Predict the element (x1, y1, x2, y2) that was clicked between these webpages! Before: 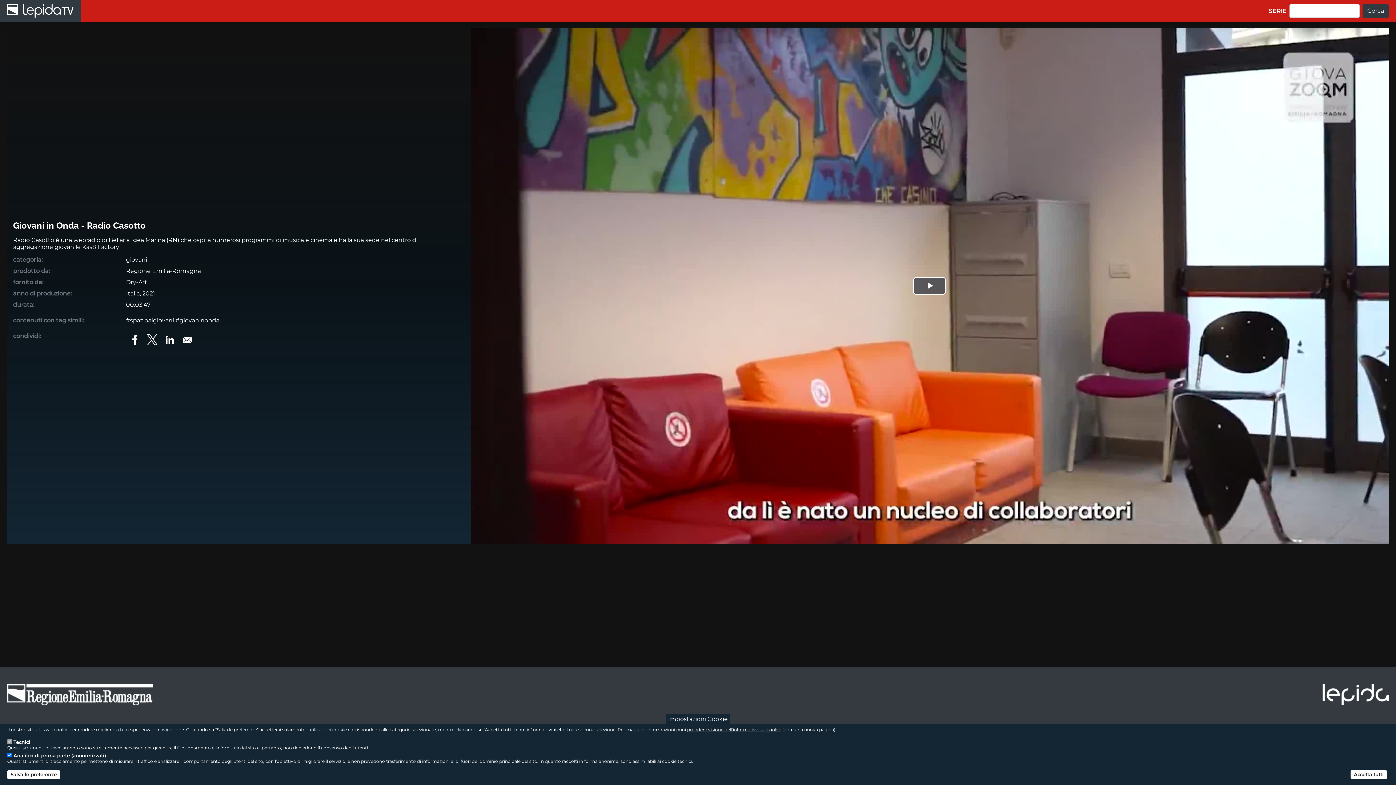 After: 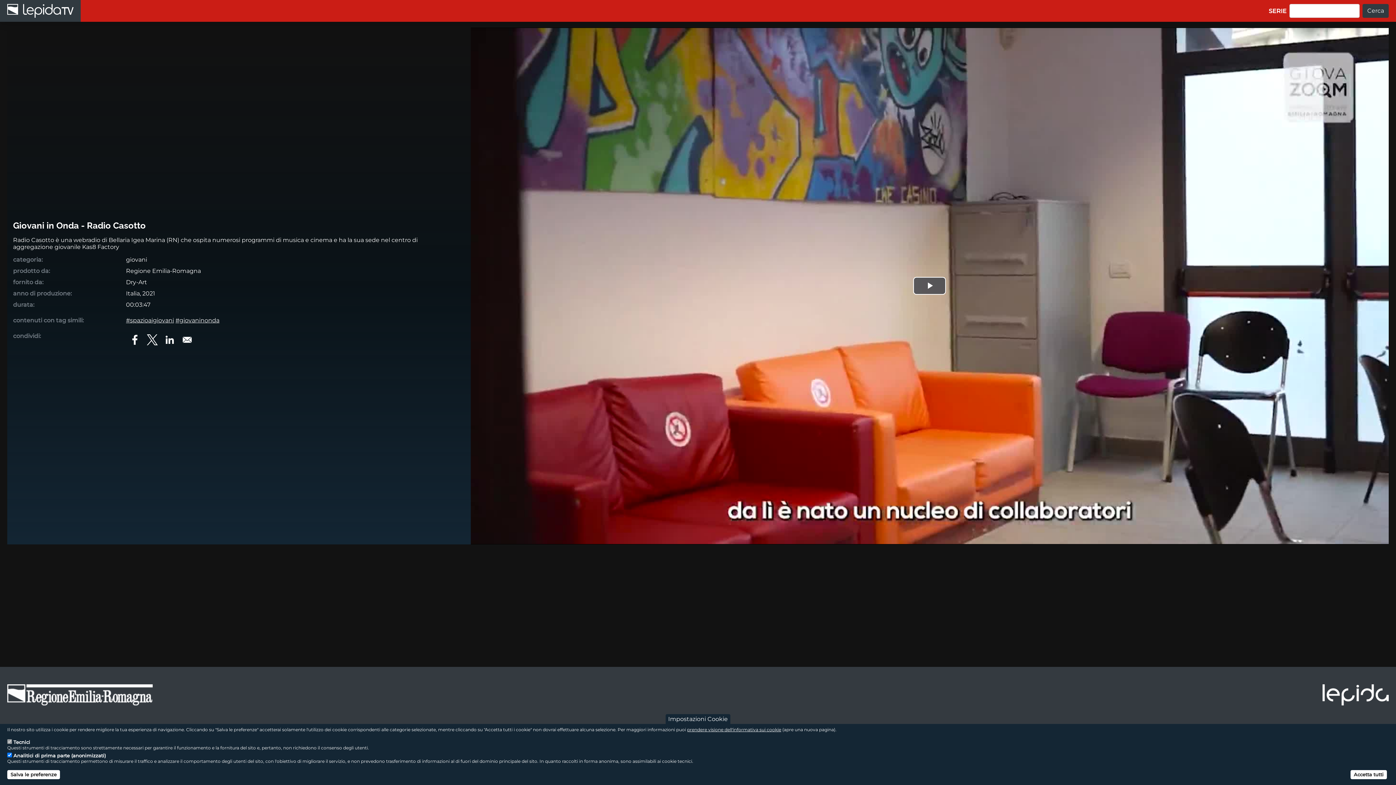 Action: bbox: (127, 332, 142, 347) label: Condividi via Facebook